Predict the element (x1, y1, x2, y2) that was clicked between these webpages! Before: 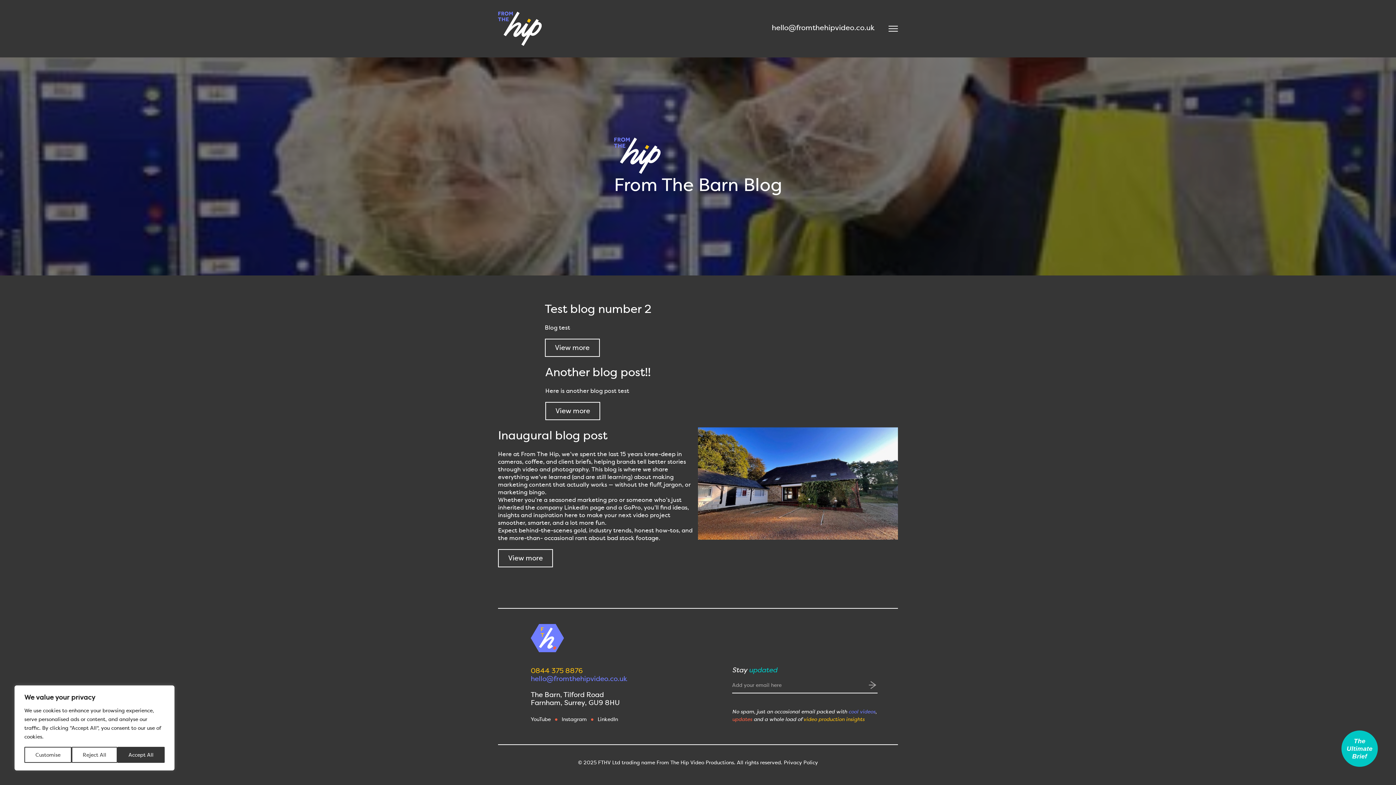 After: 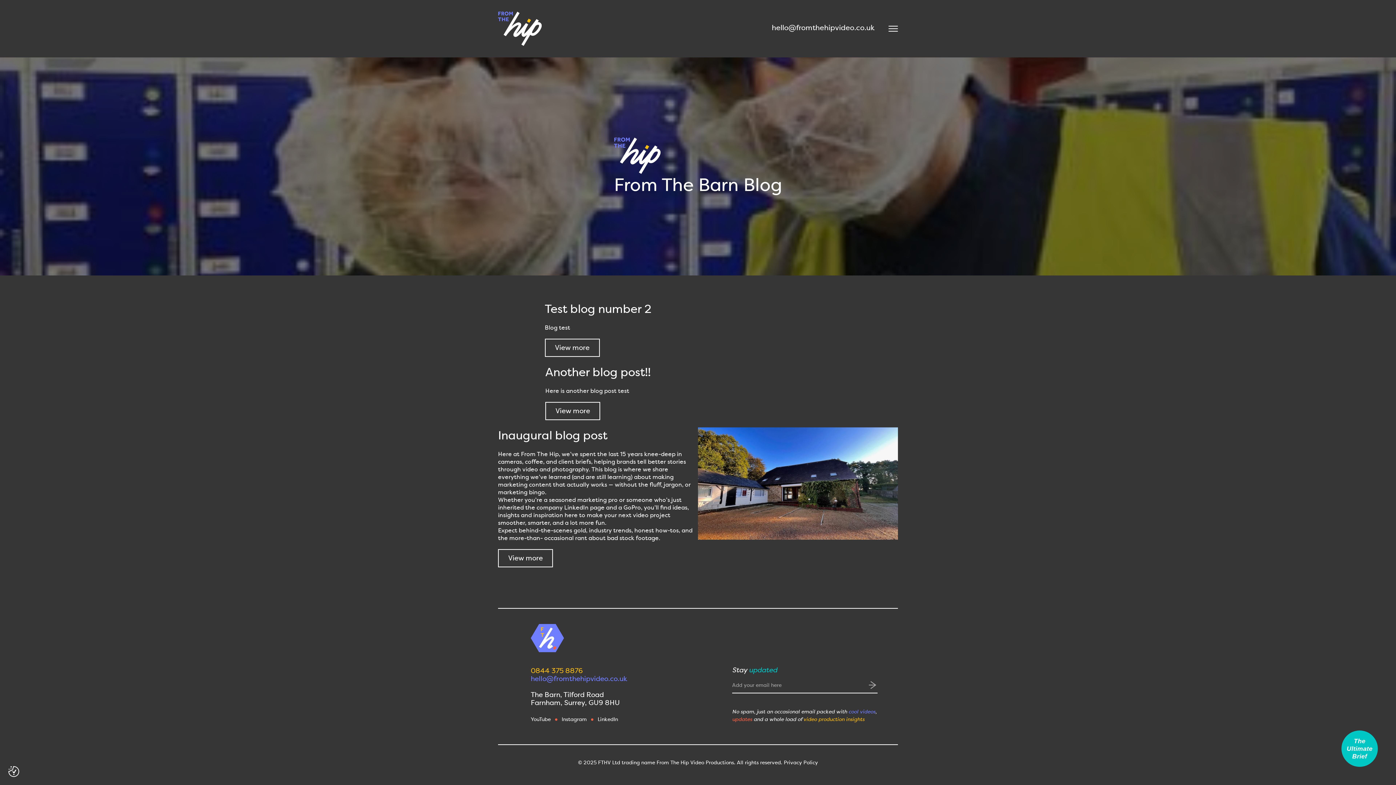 Action: bbox: (71, 747, 117, 763) label: Reject All